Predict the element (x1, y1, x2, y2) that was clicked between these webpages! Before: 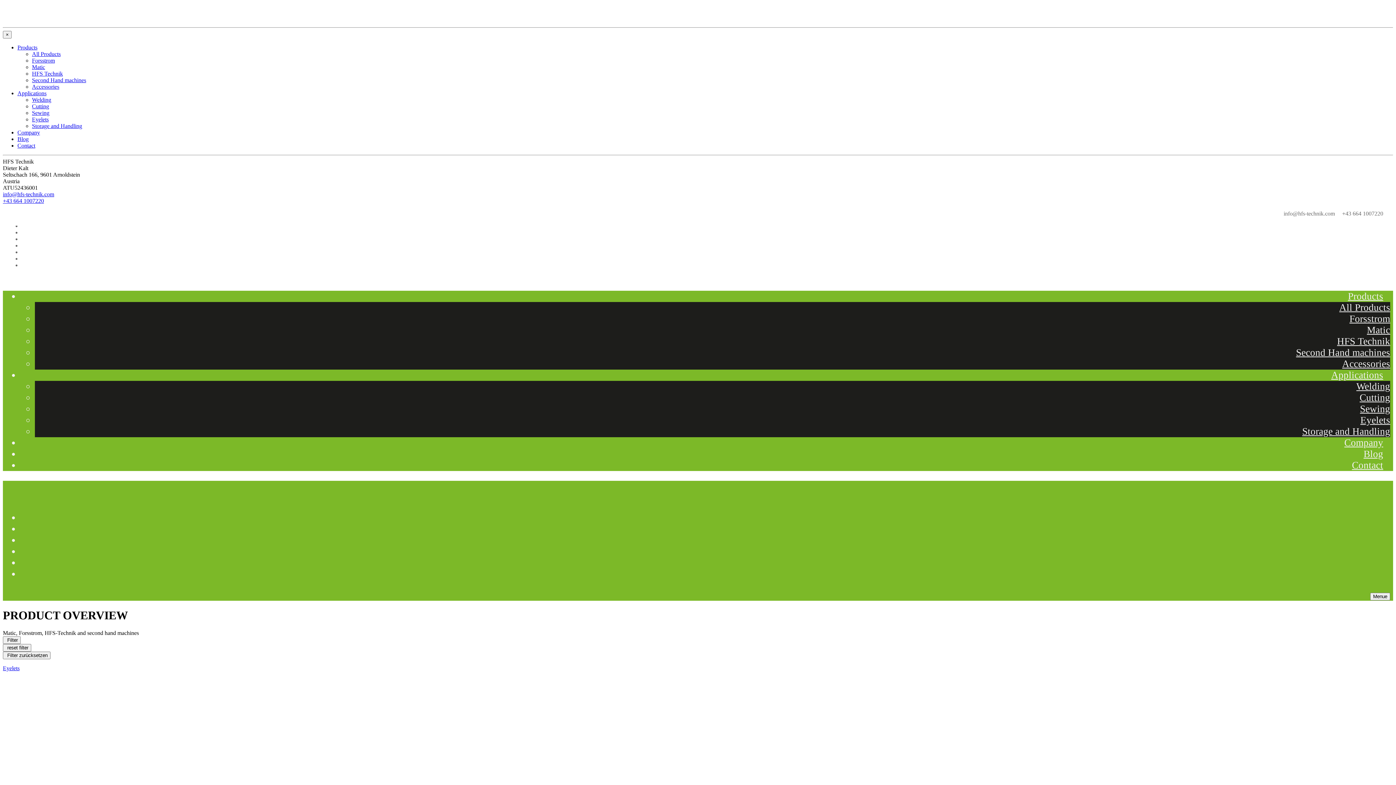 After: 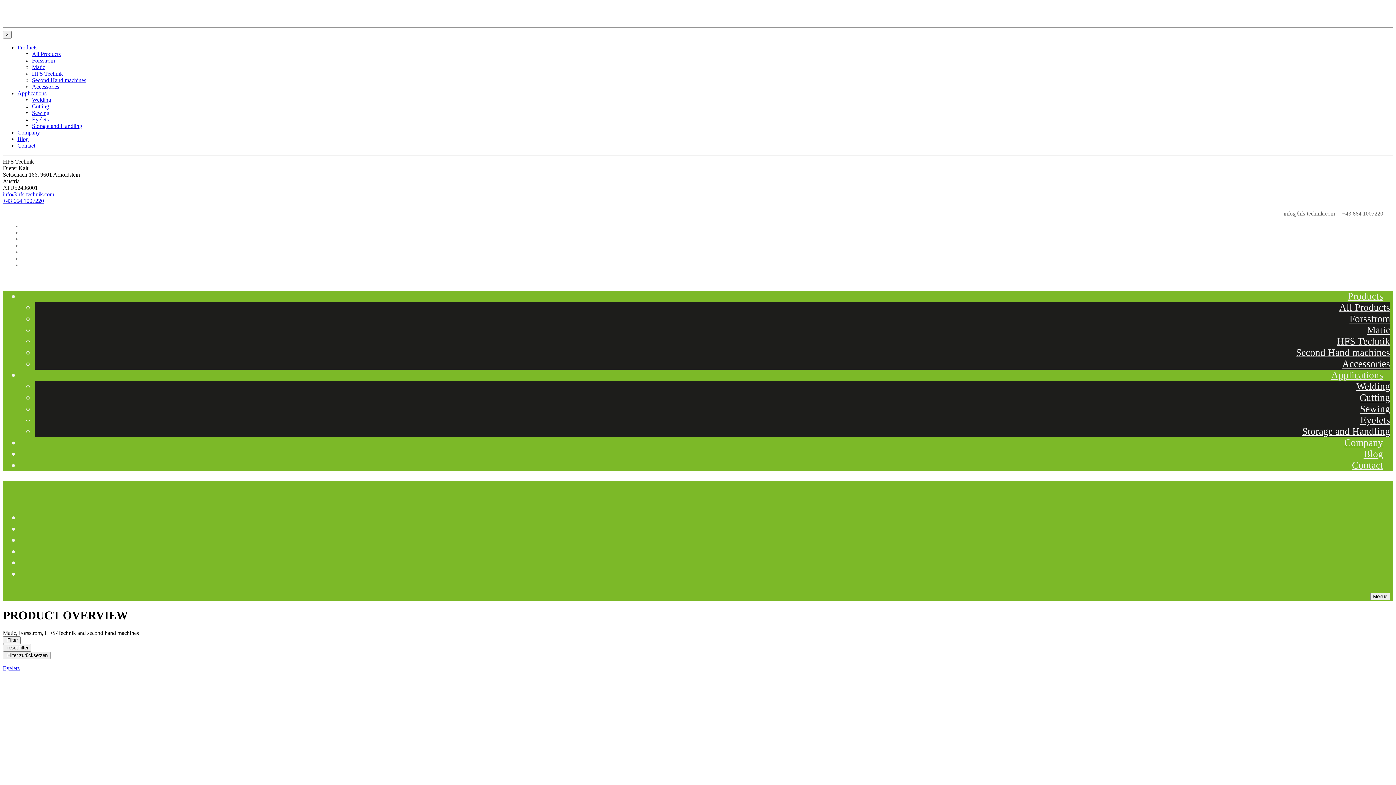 Action: bbox: (1324, 363, 1390, 386) label: Applications